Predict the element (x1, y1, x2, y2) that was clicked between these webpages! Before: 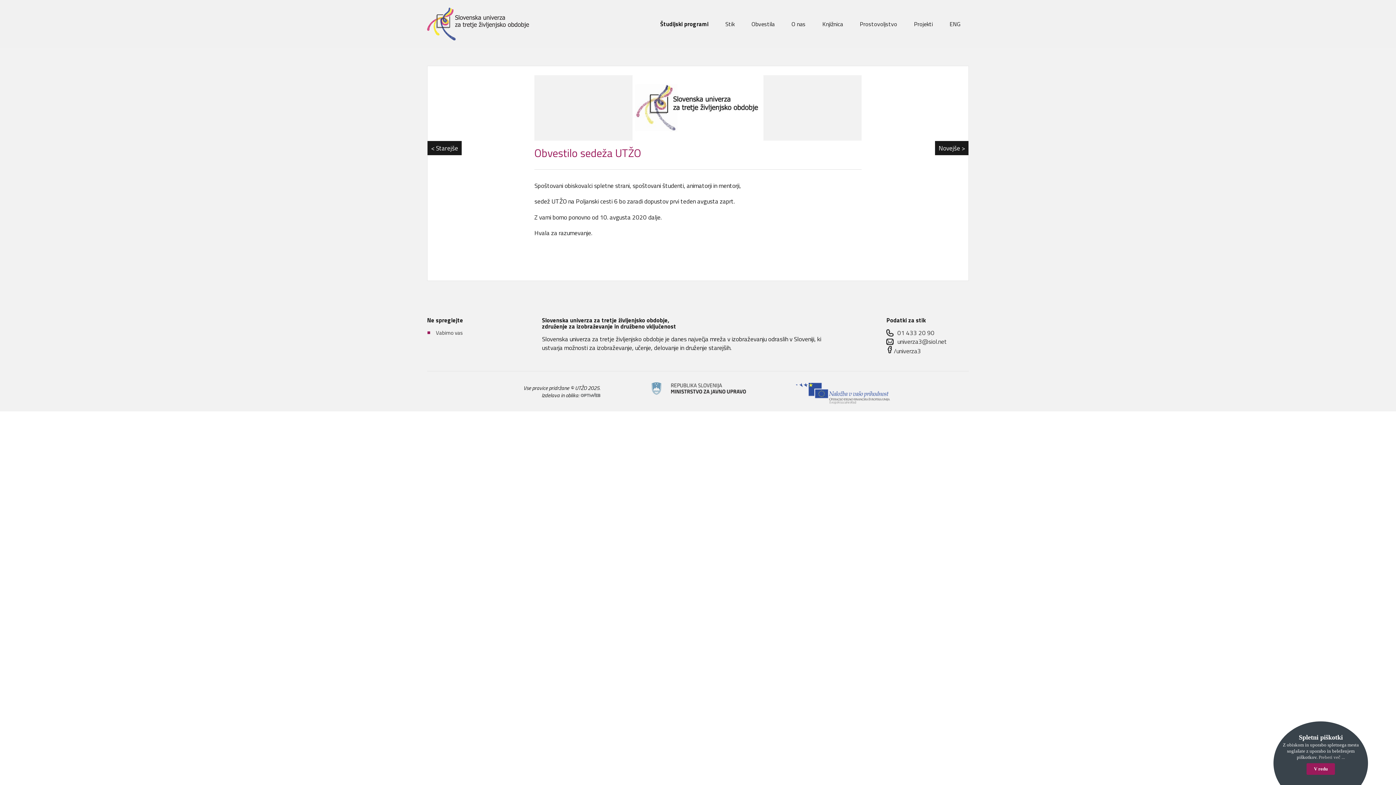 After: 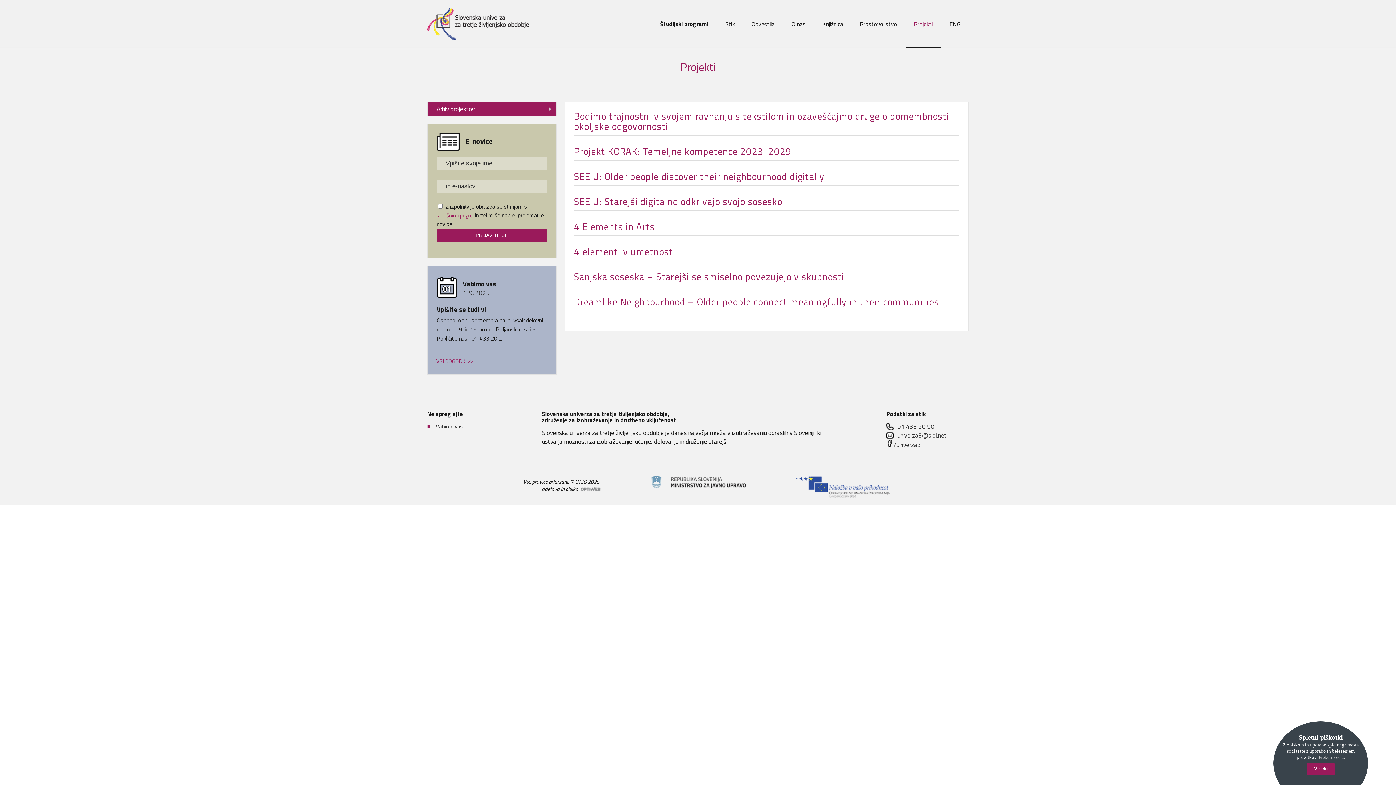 Action: label: Projekti bbox: (905, 0, 941, 47)